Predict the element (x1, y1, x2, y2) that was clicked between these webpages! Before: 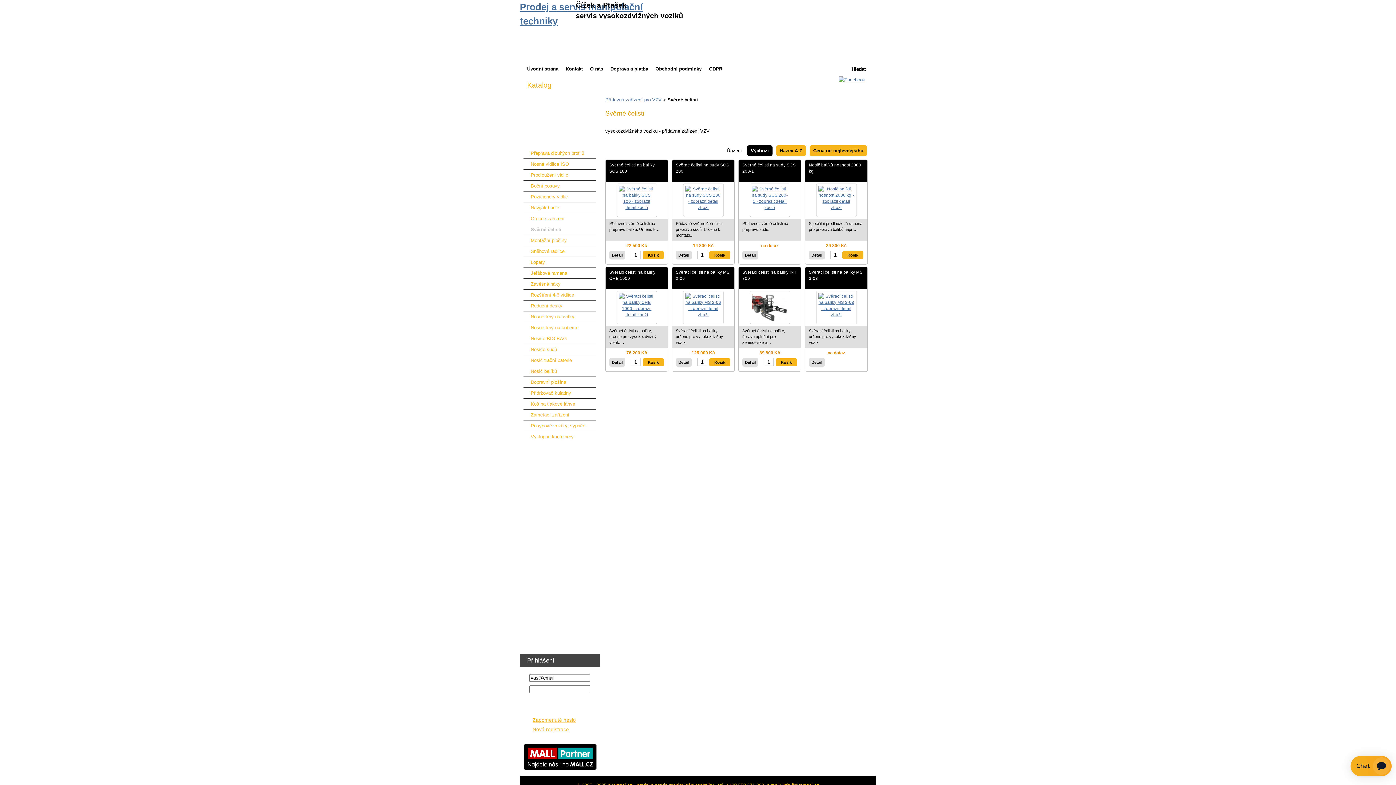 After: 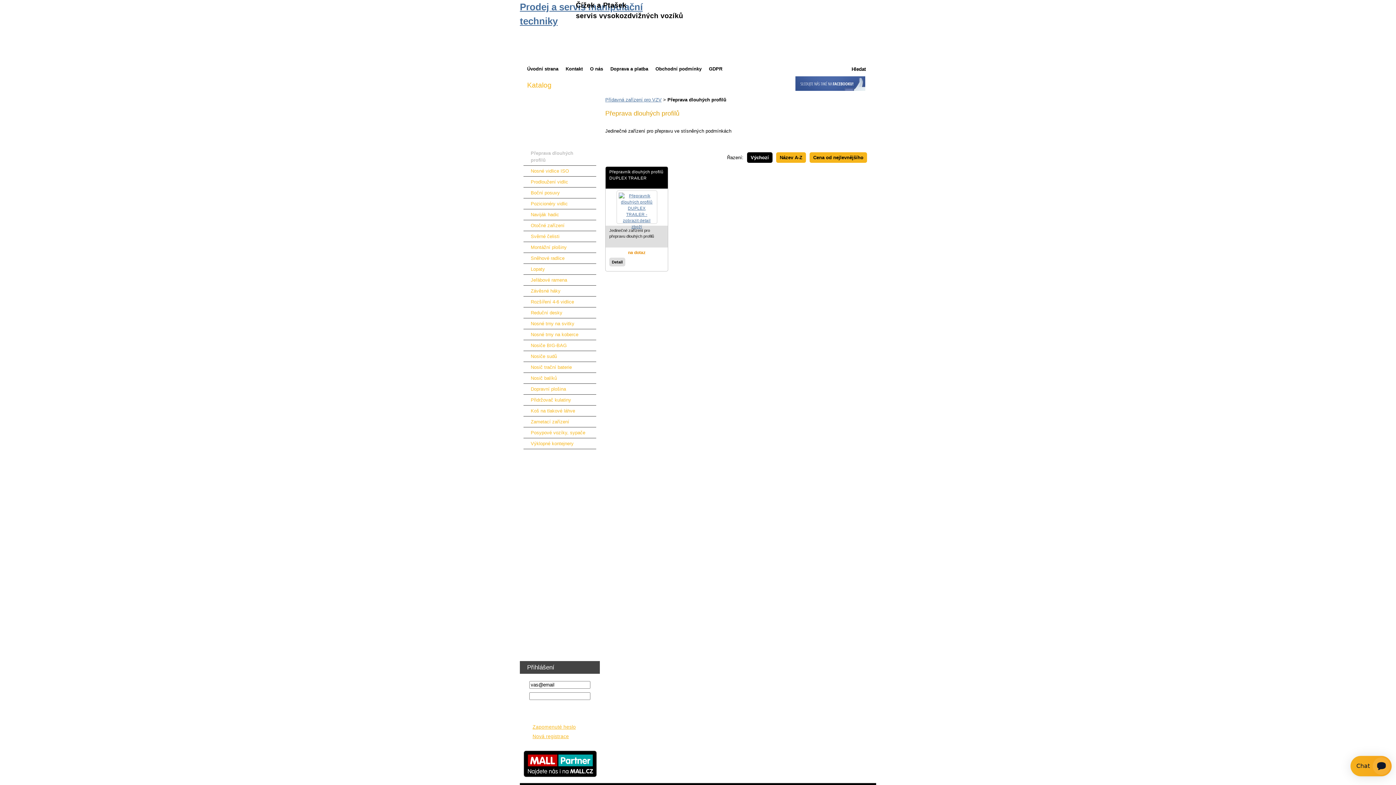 Action: bbox: (523, 148, 596, 158) label: Přeprava dlouhých profilů